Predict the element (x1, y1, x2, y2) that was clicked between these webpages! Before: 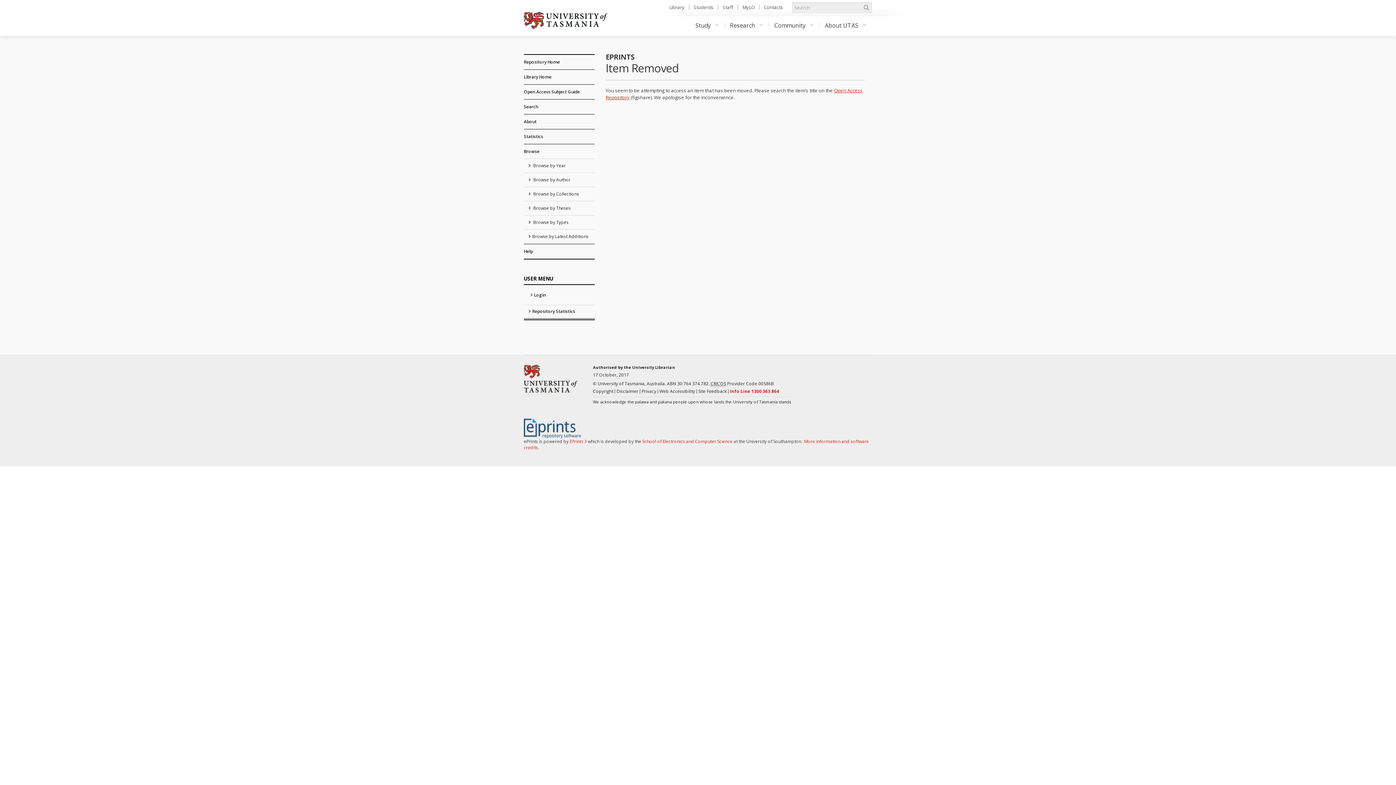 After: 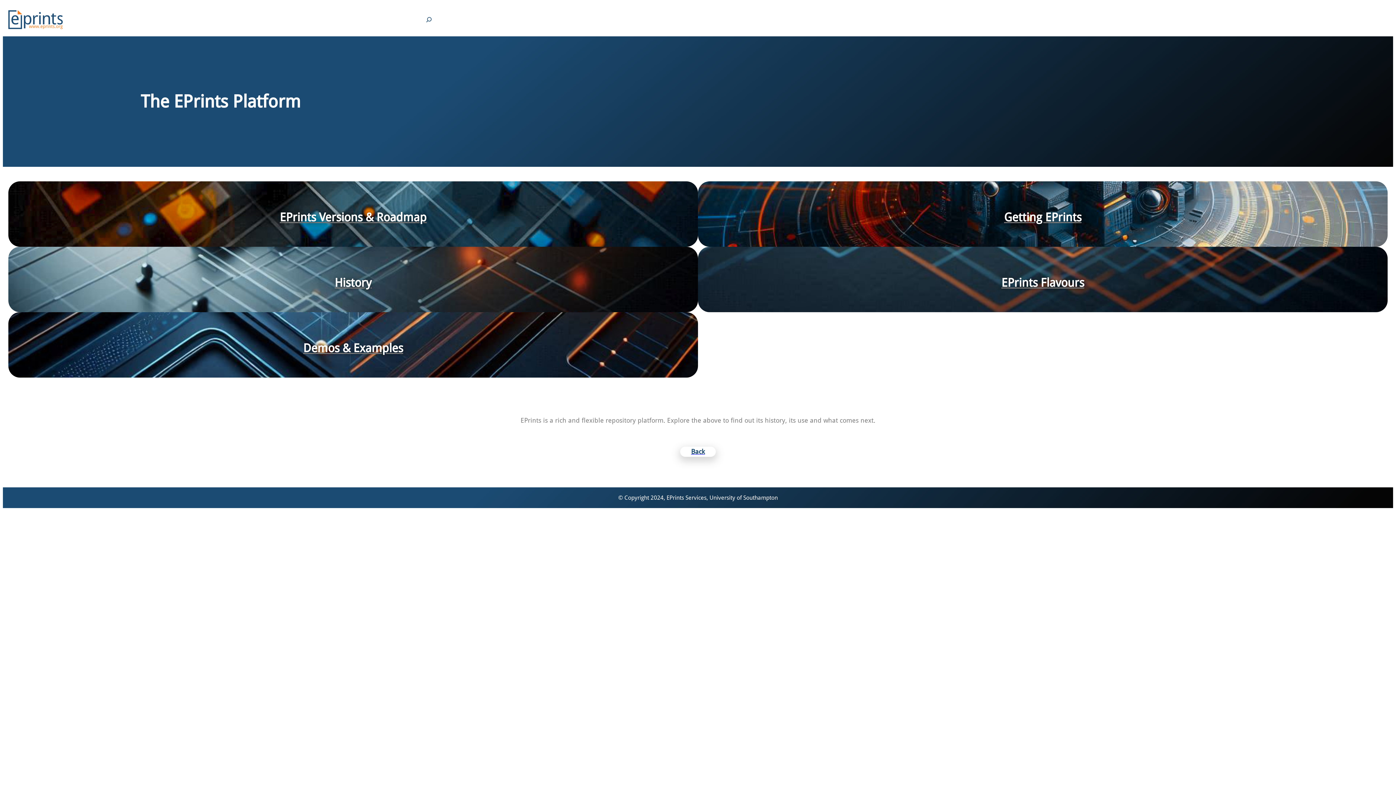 Action: label: EPrints 3 bbox: (569, 438, 586, 444)